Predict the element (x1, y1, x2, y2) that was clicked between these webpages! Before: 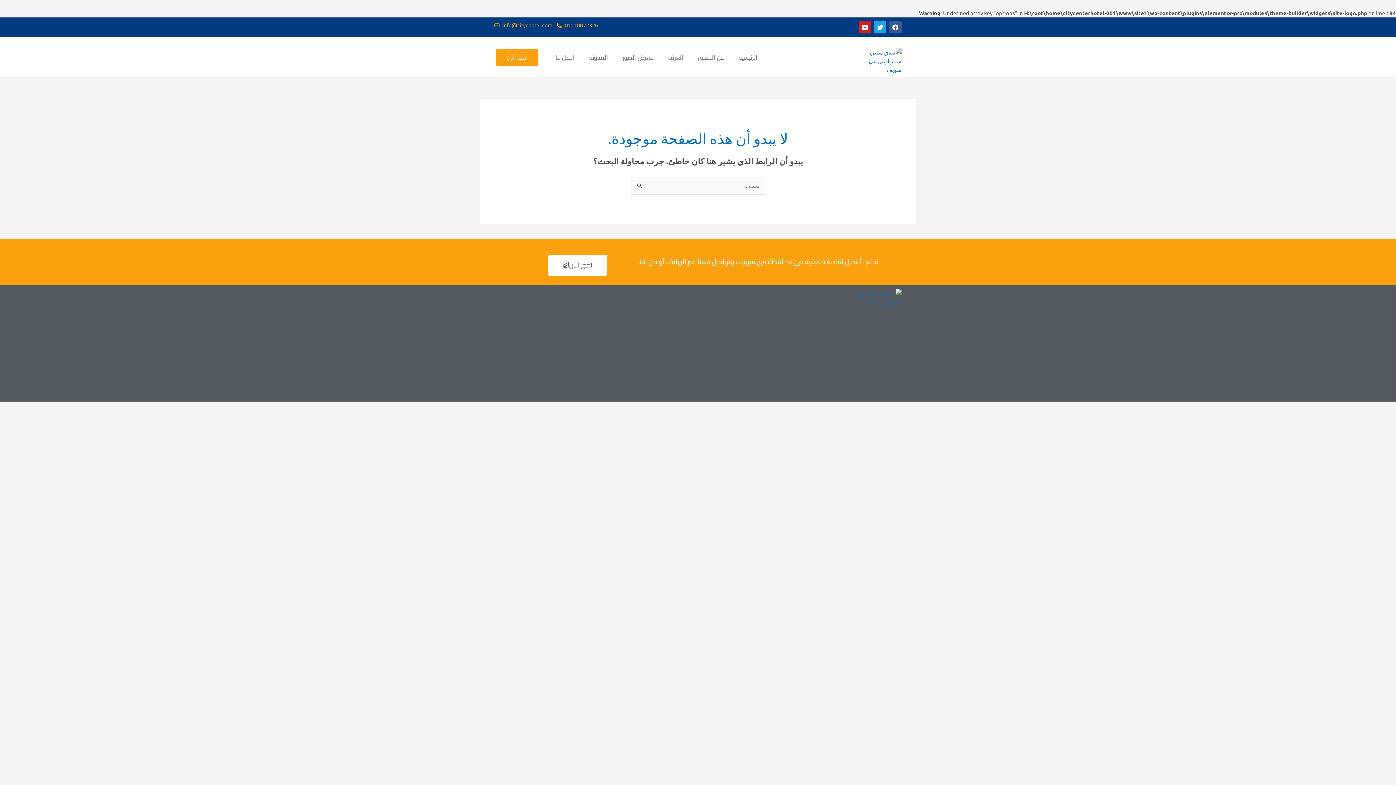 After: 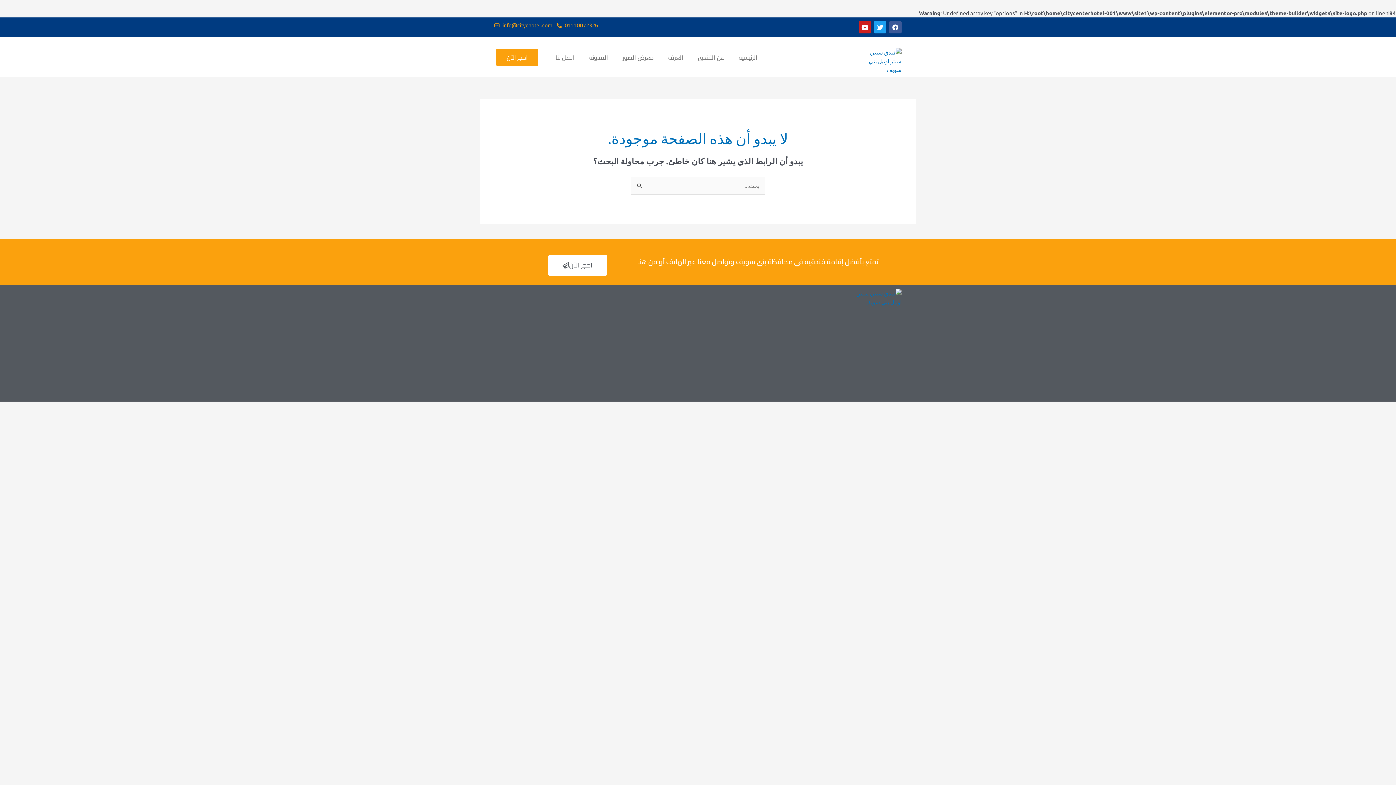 Action: label: احجز الآن bbox: (548, 254, 607, 276)